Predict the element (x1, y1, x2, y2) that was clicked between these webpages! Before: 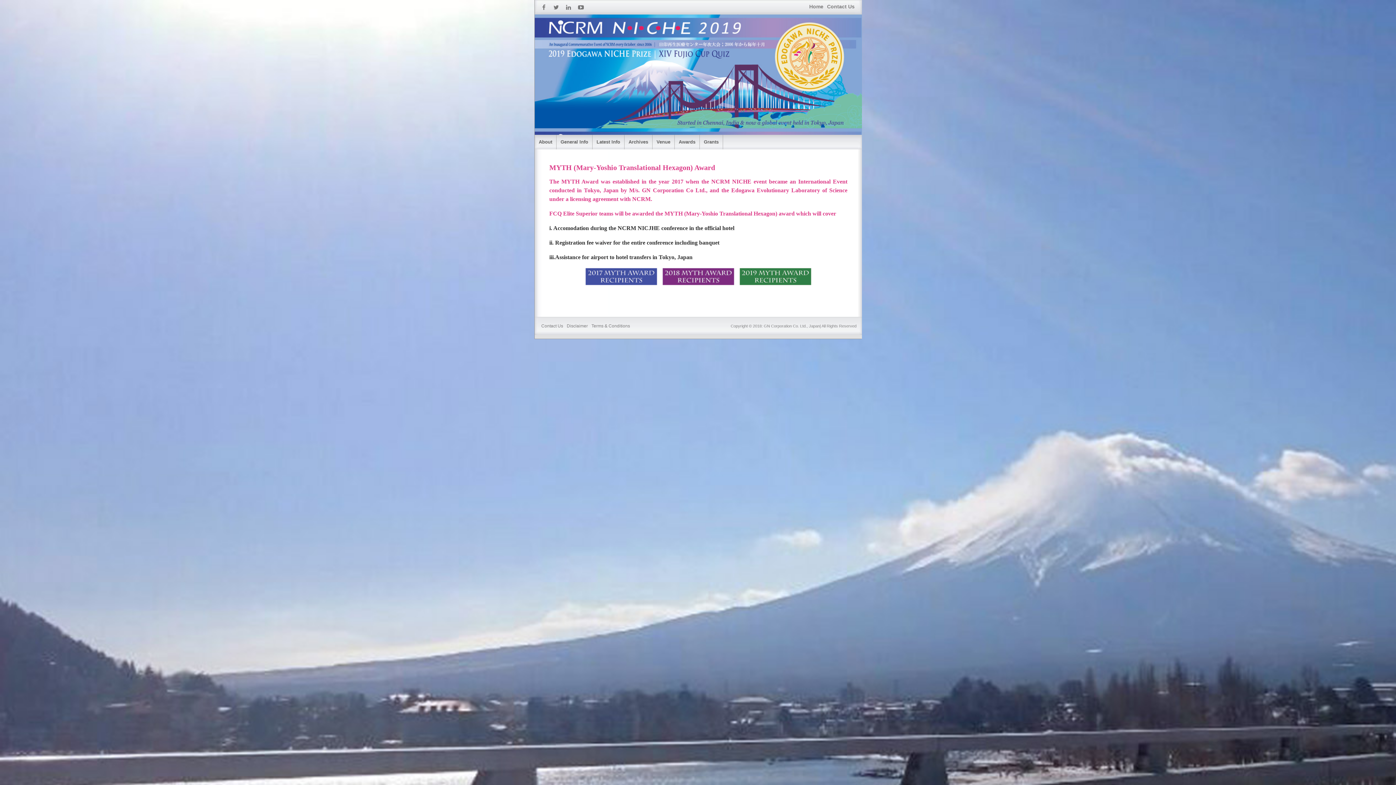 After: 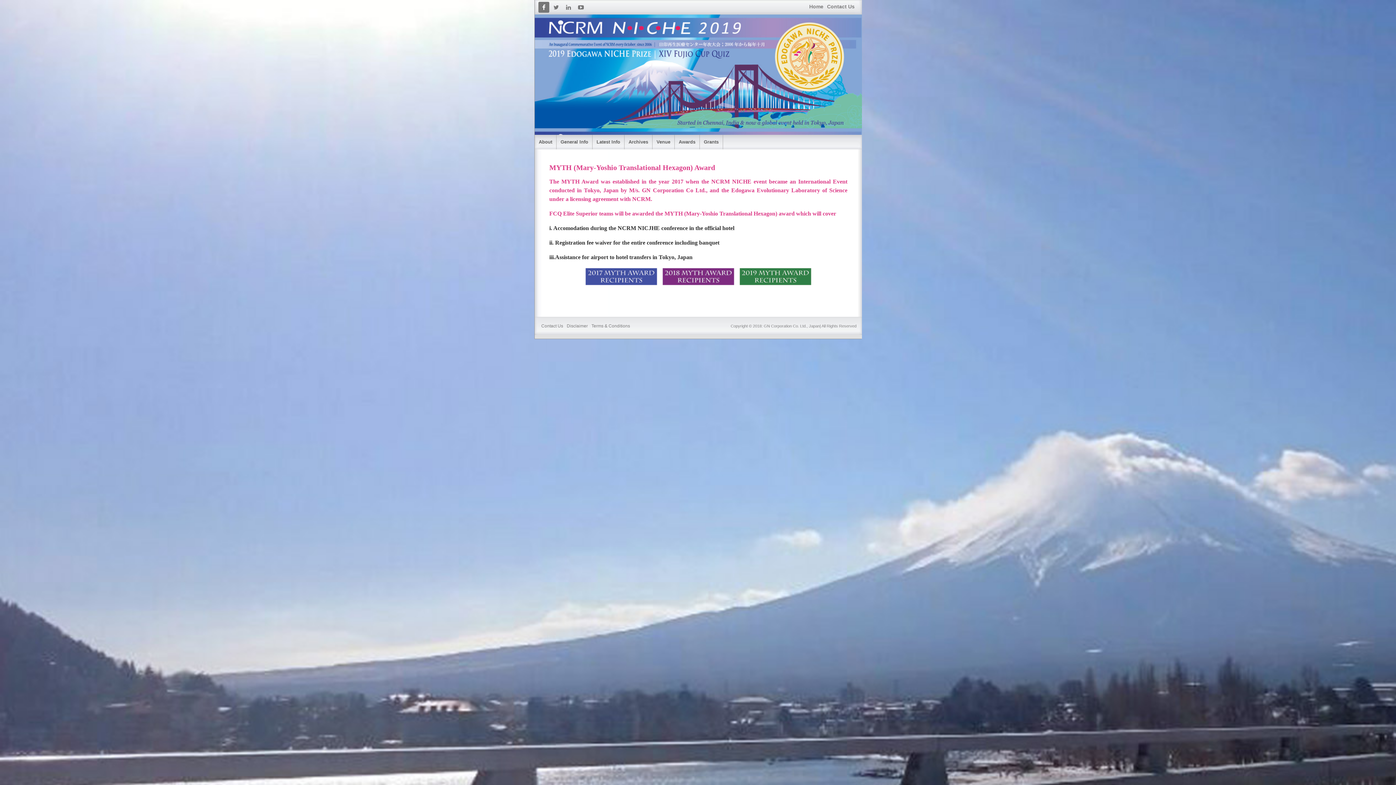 Action: bbox: (538, 1, 549, 12)